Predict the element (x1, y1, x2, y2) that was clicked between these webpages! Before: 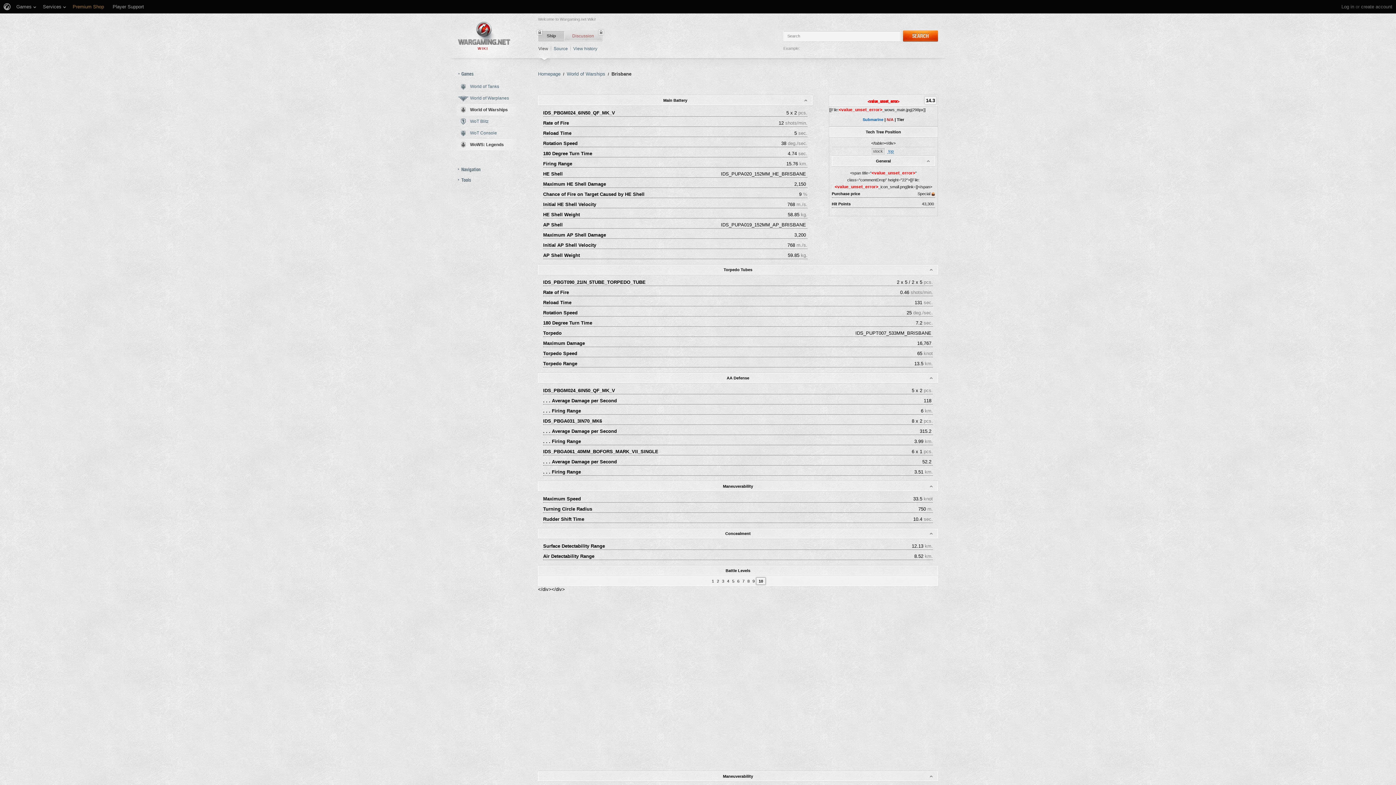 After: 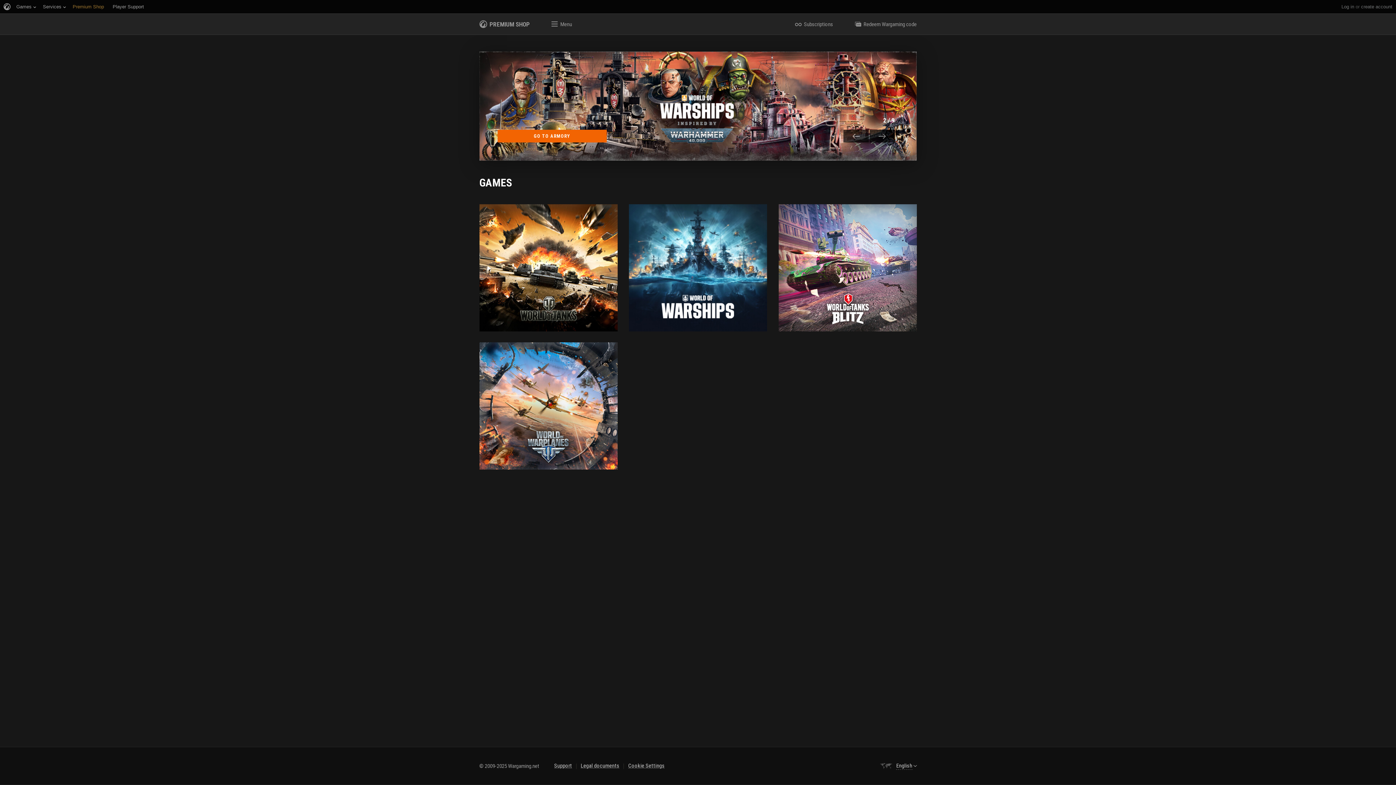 Action: label: Premium Shop bbox: (72, 0, 104, 13)